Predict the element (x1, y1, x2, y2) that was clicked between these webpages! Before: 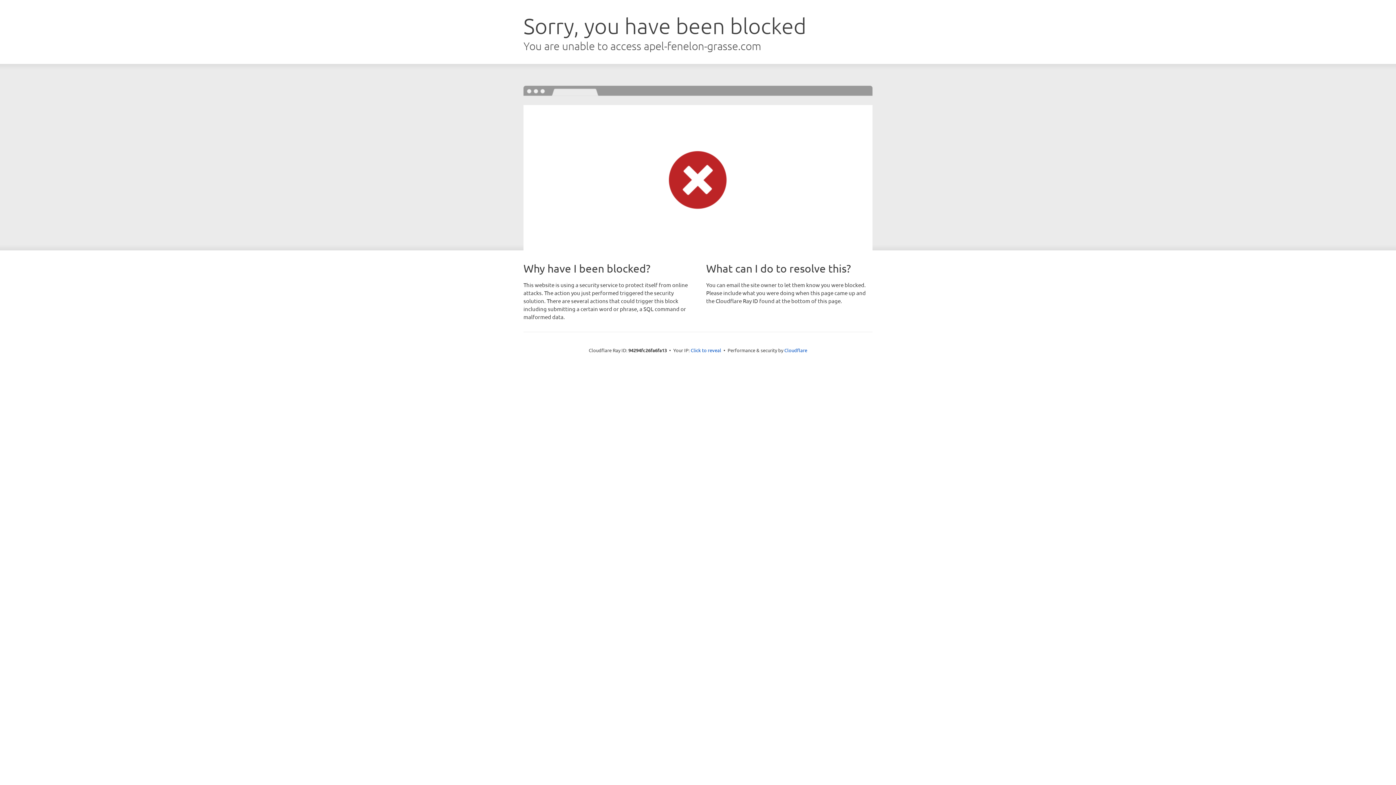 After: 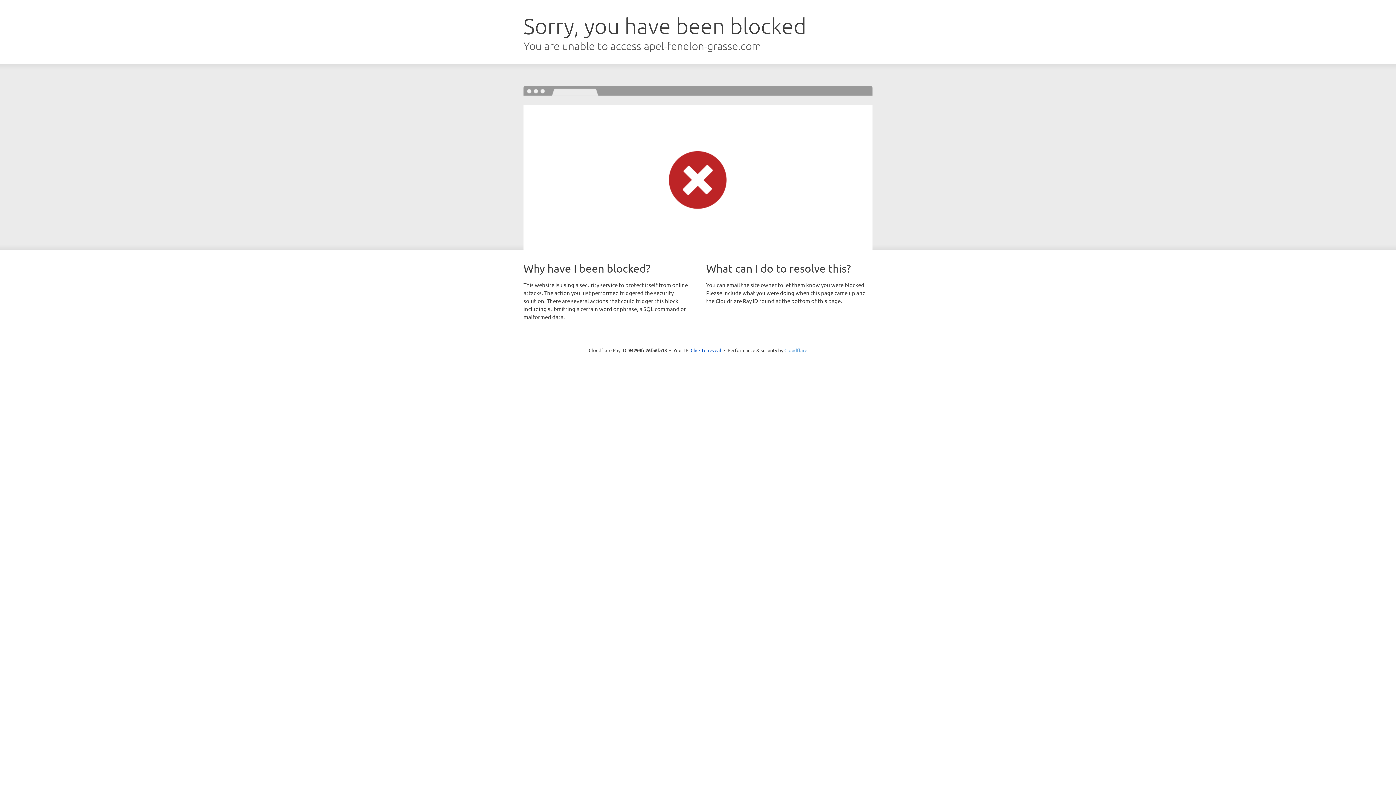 Action: label: Cloudflare bbox: (784, 347, 807, 353)